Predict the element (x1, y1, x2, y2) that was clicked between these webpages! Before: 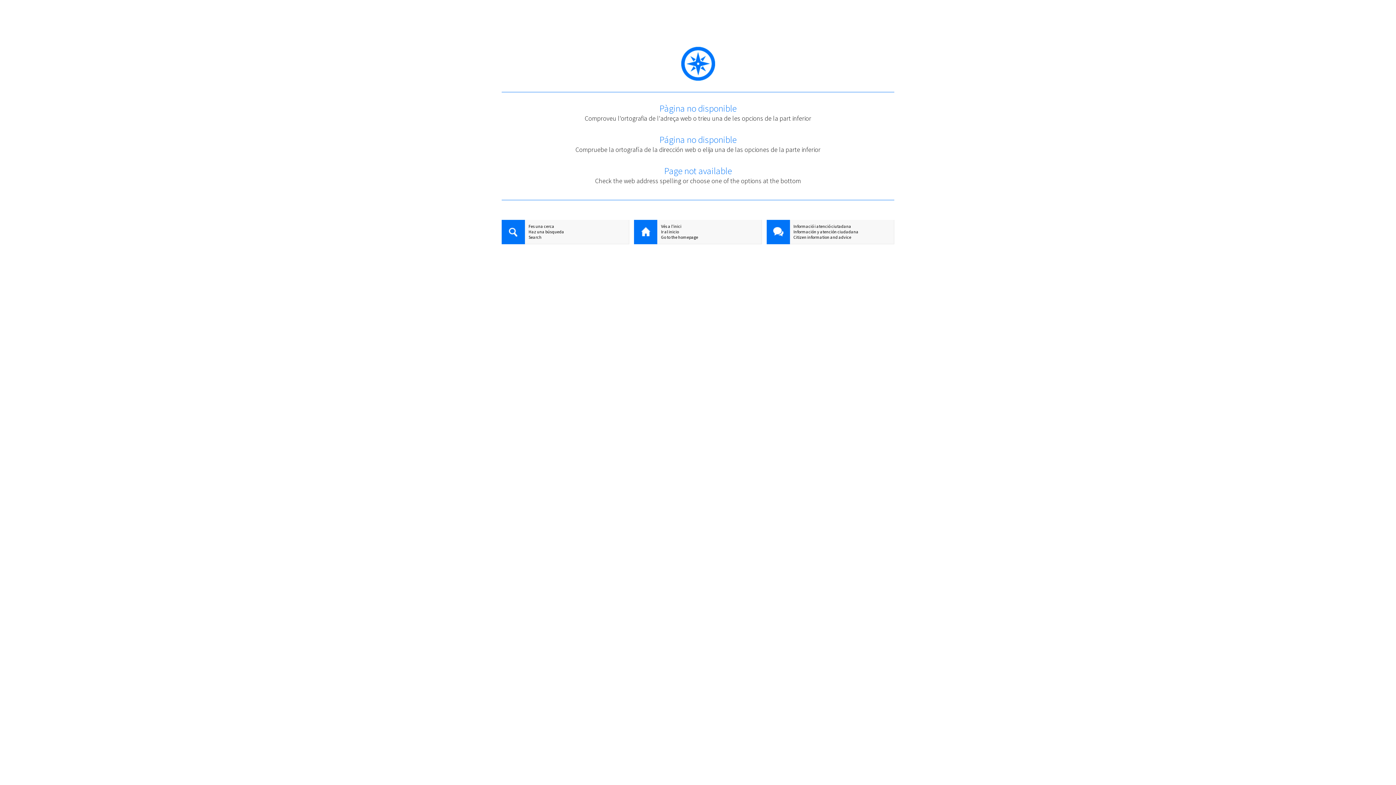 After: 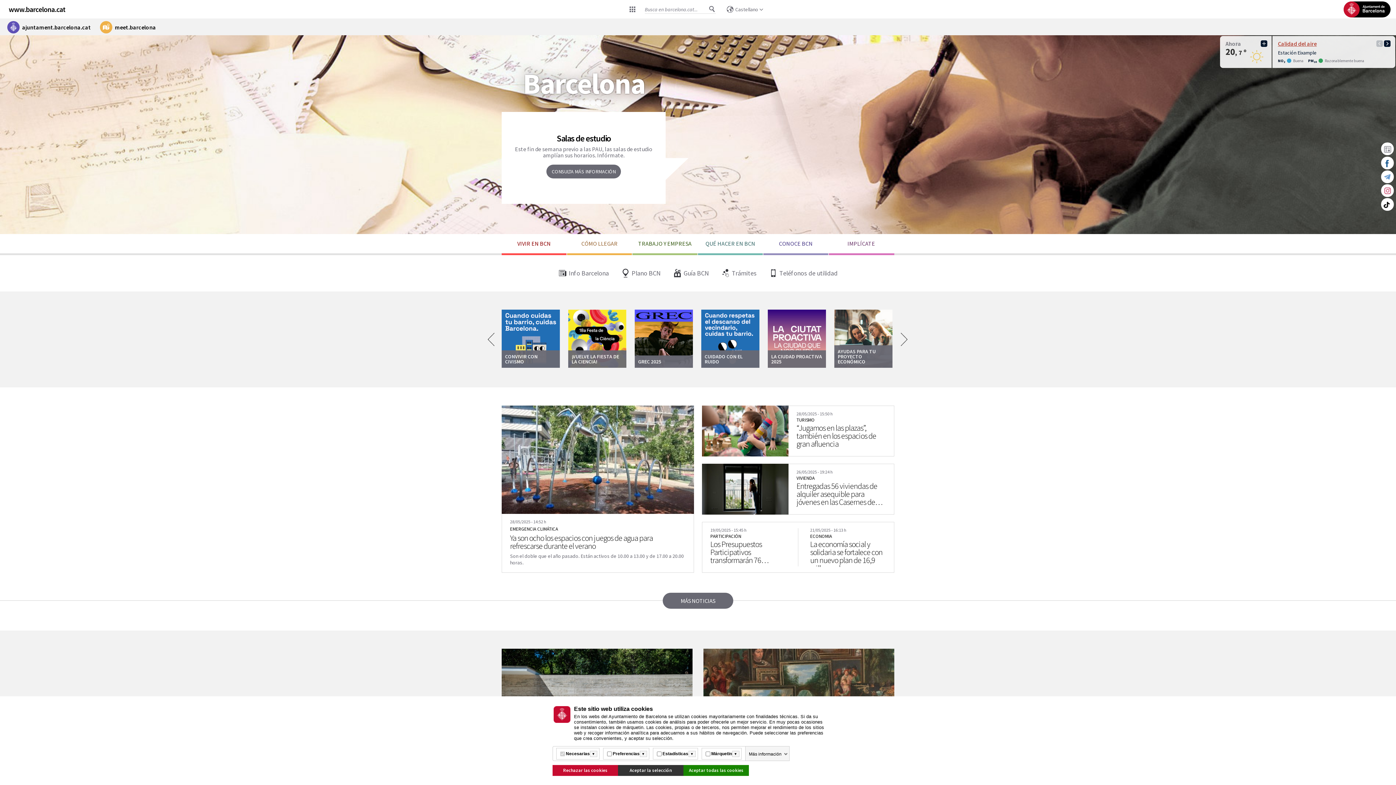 Action: label: Ir al inicio bbox: (634, 229, 761, 234)